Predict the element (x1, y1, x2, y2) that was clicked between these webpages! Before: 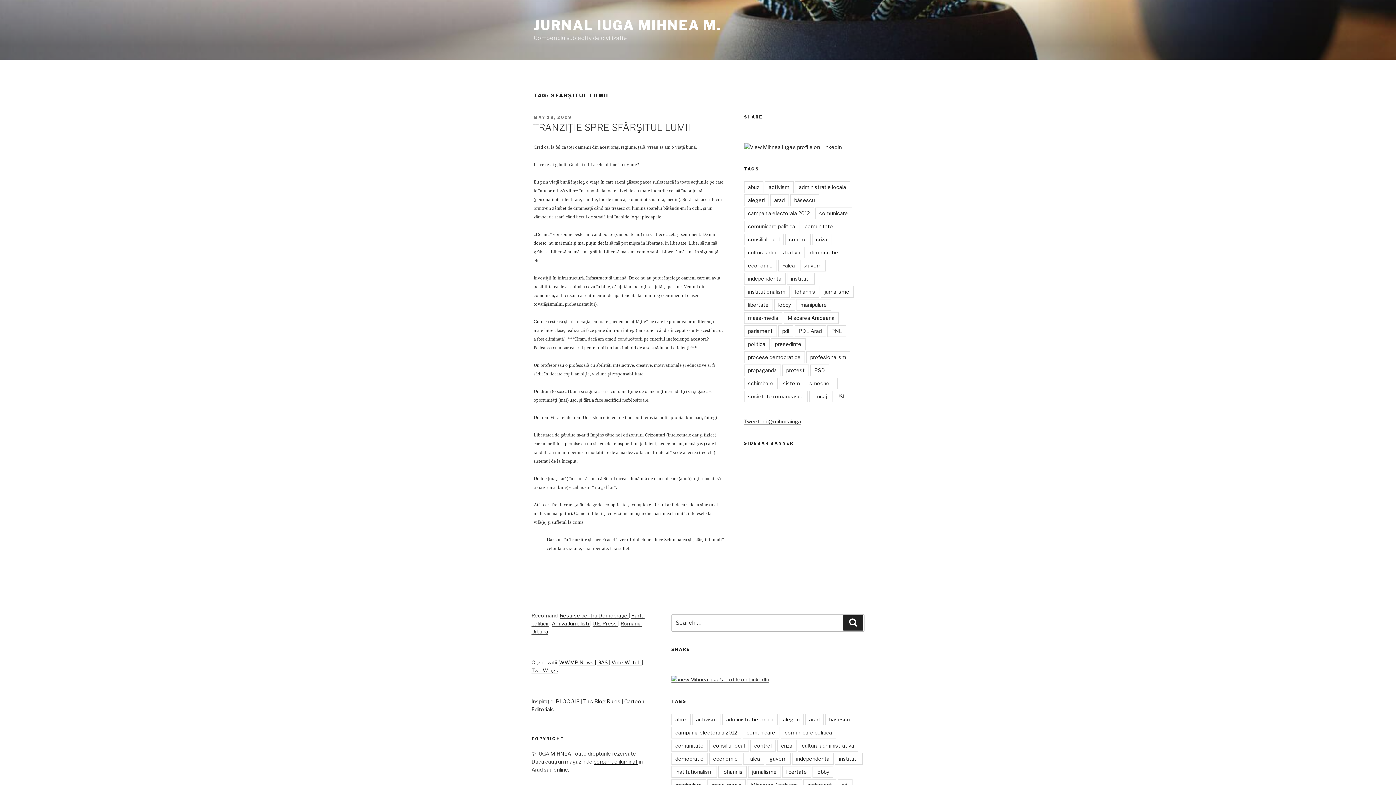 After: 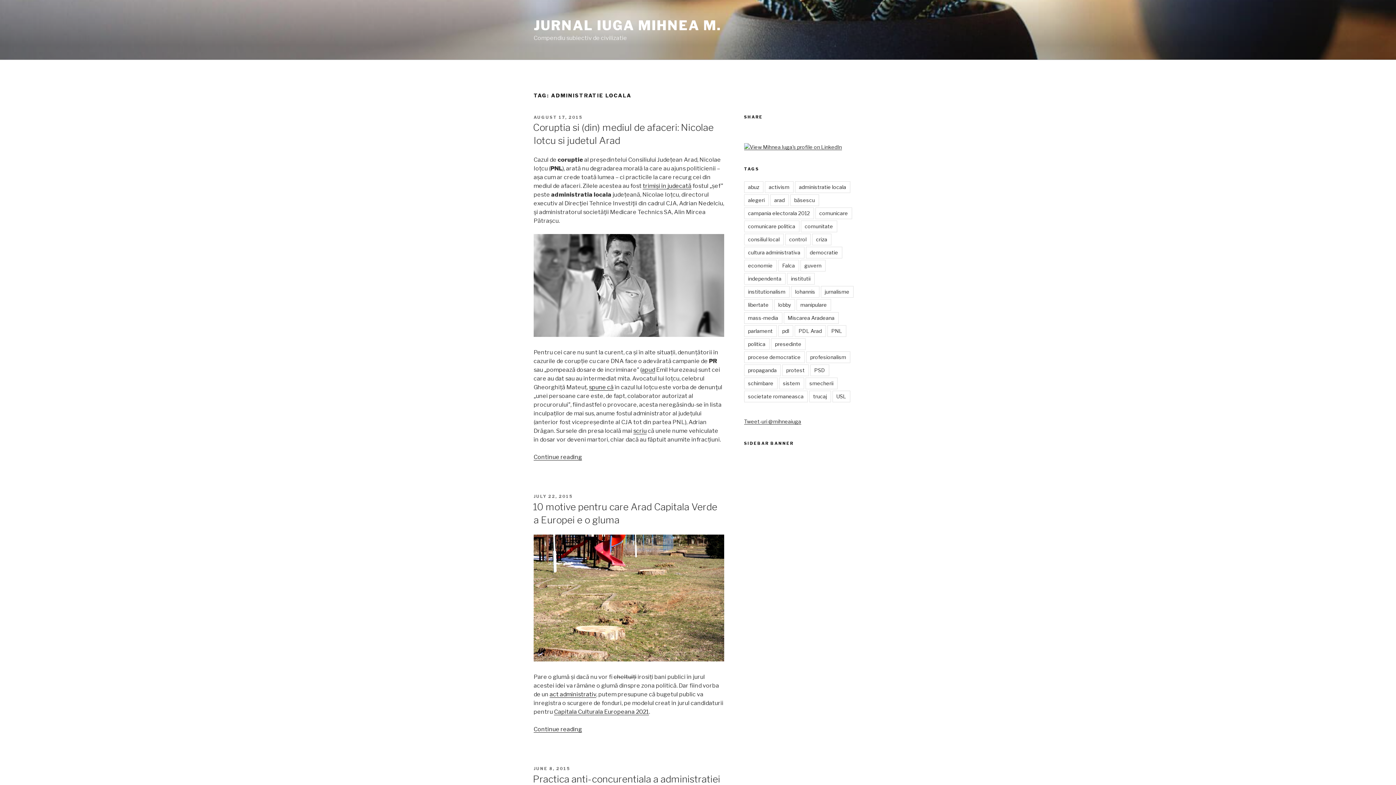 Action: bbox: (722, 714, 777, 725) label: administratie locala